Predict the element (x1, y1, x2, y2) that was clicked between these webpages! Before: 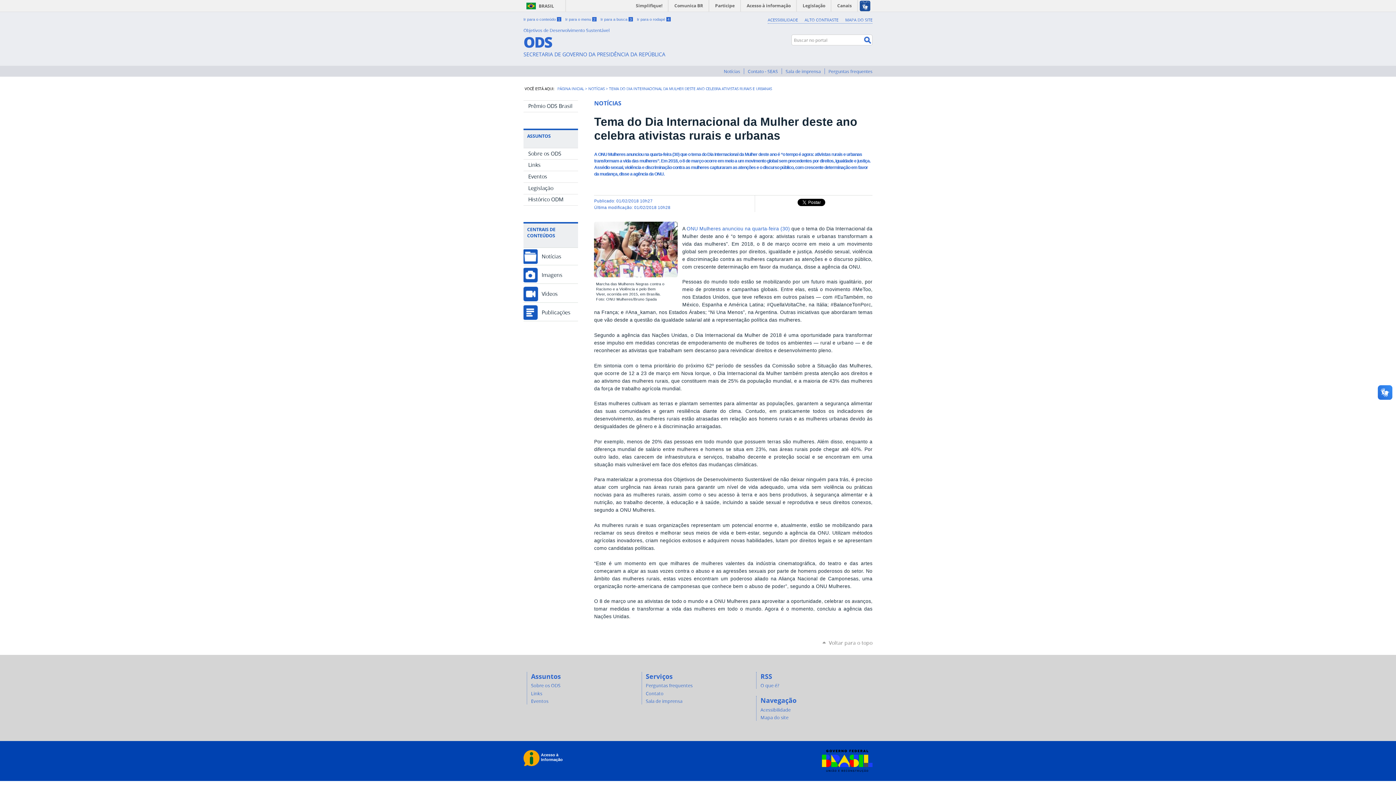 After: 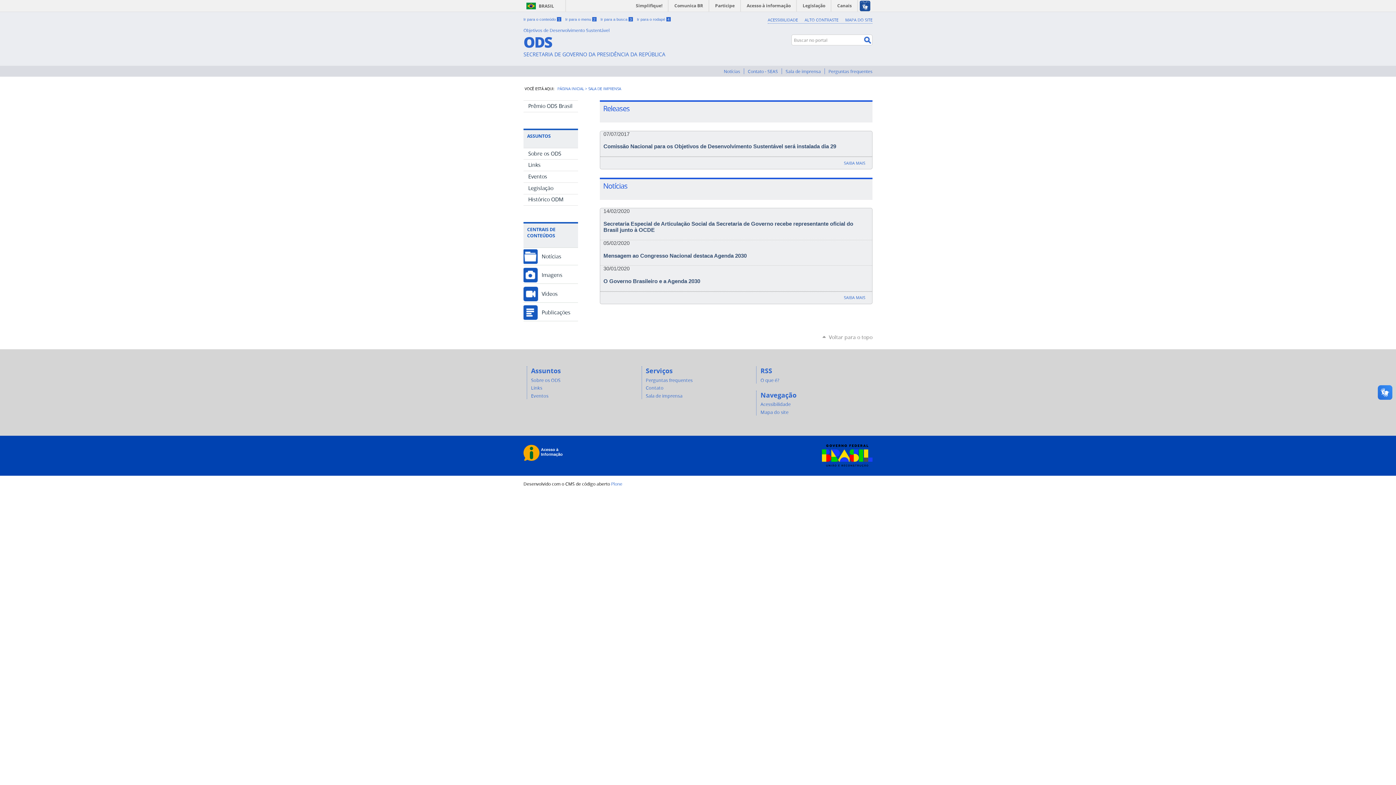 Action: bbox: (782, 68, 825, 74) label: Sala de imprensa